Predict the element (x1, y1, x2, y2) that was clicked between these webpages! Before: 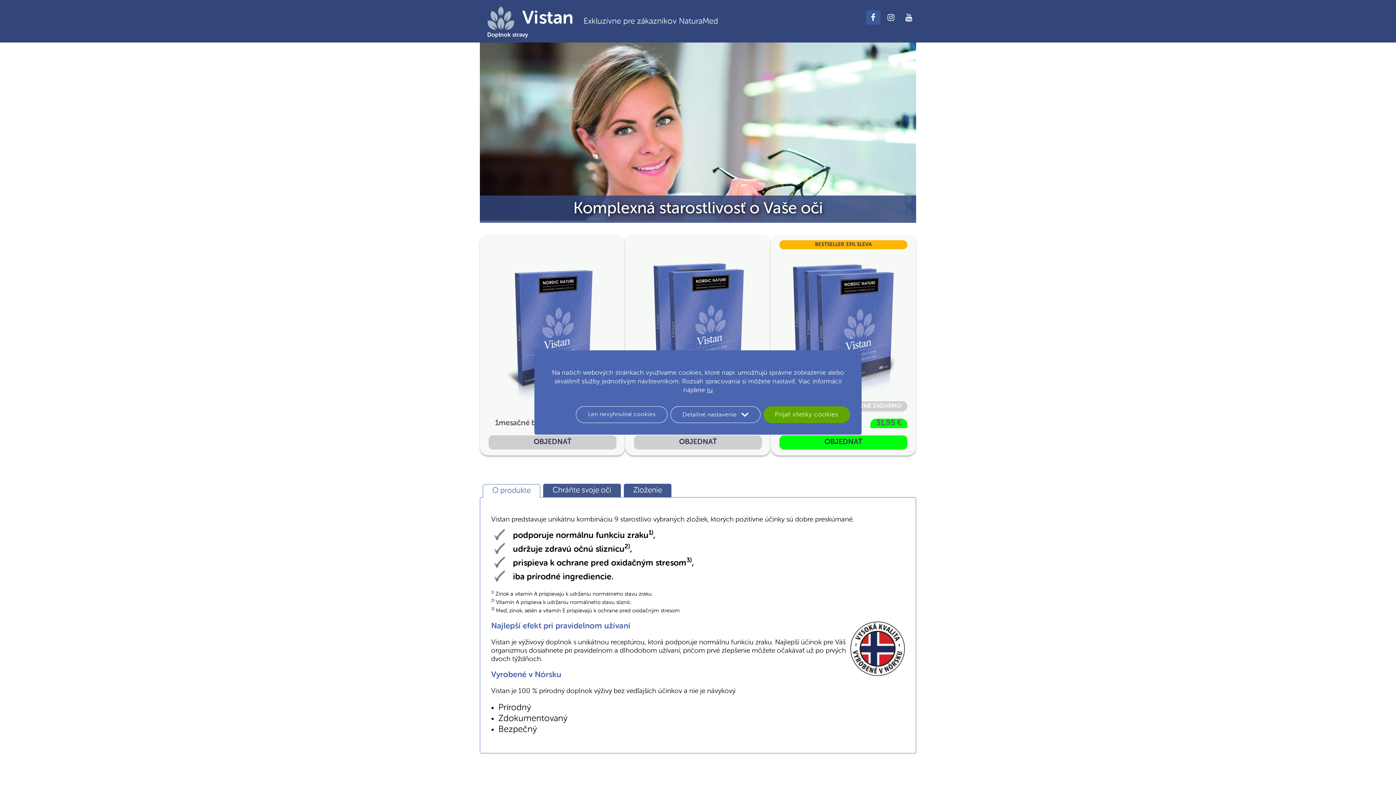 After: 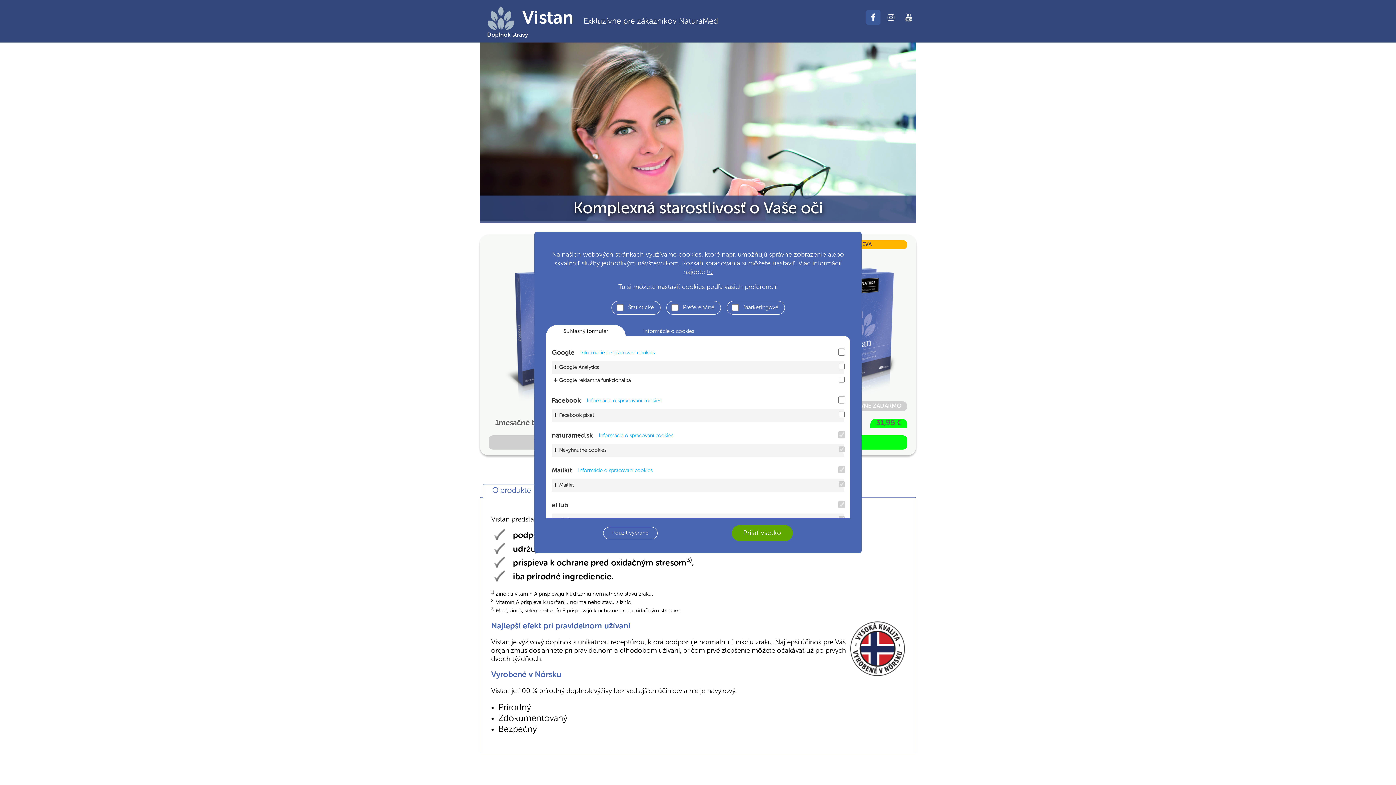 Action: label: Detailné nastavenie  bbox: (670, 406, 760, 423)